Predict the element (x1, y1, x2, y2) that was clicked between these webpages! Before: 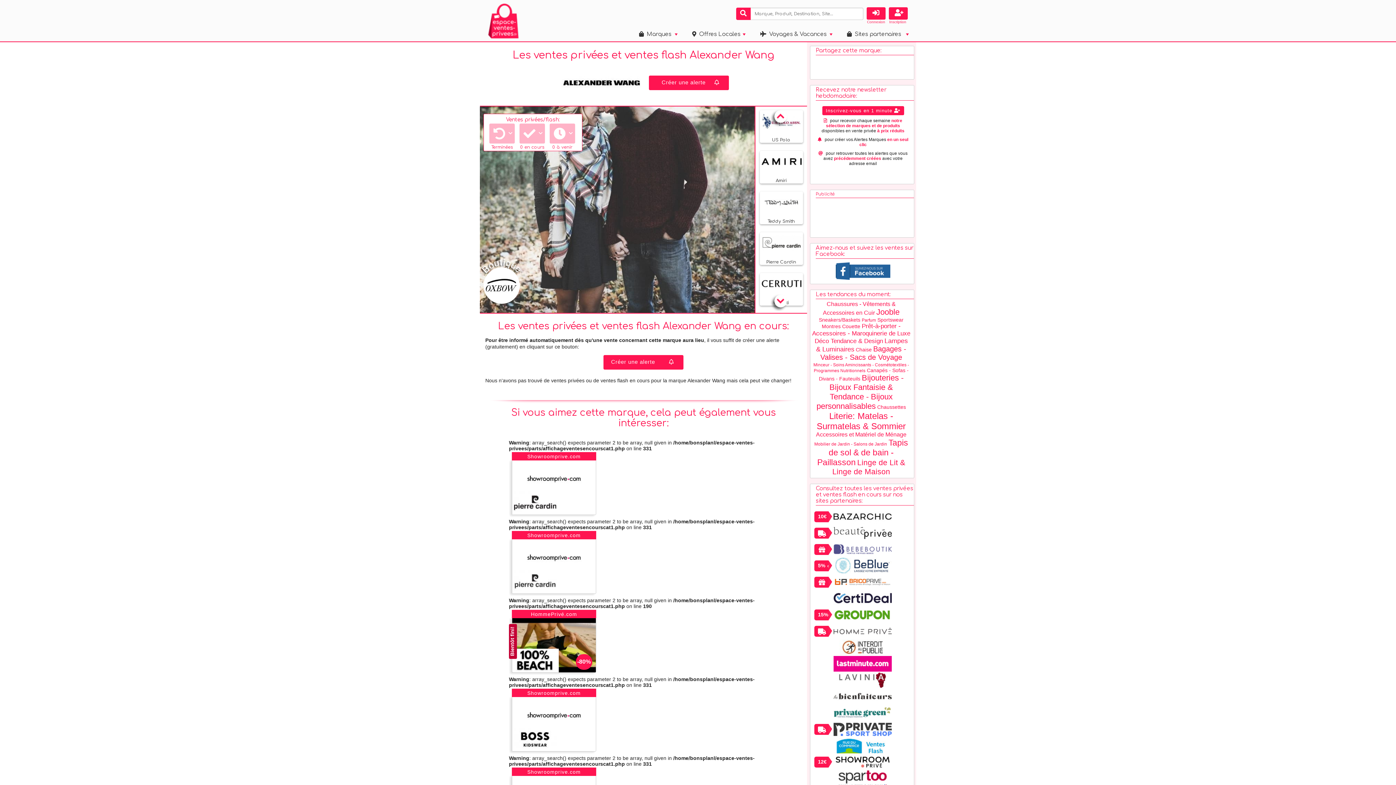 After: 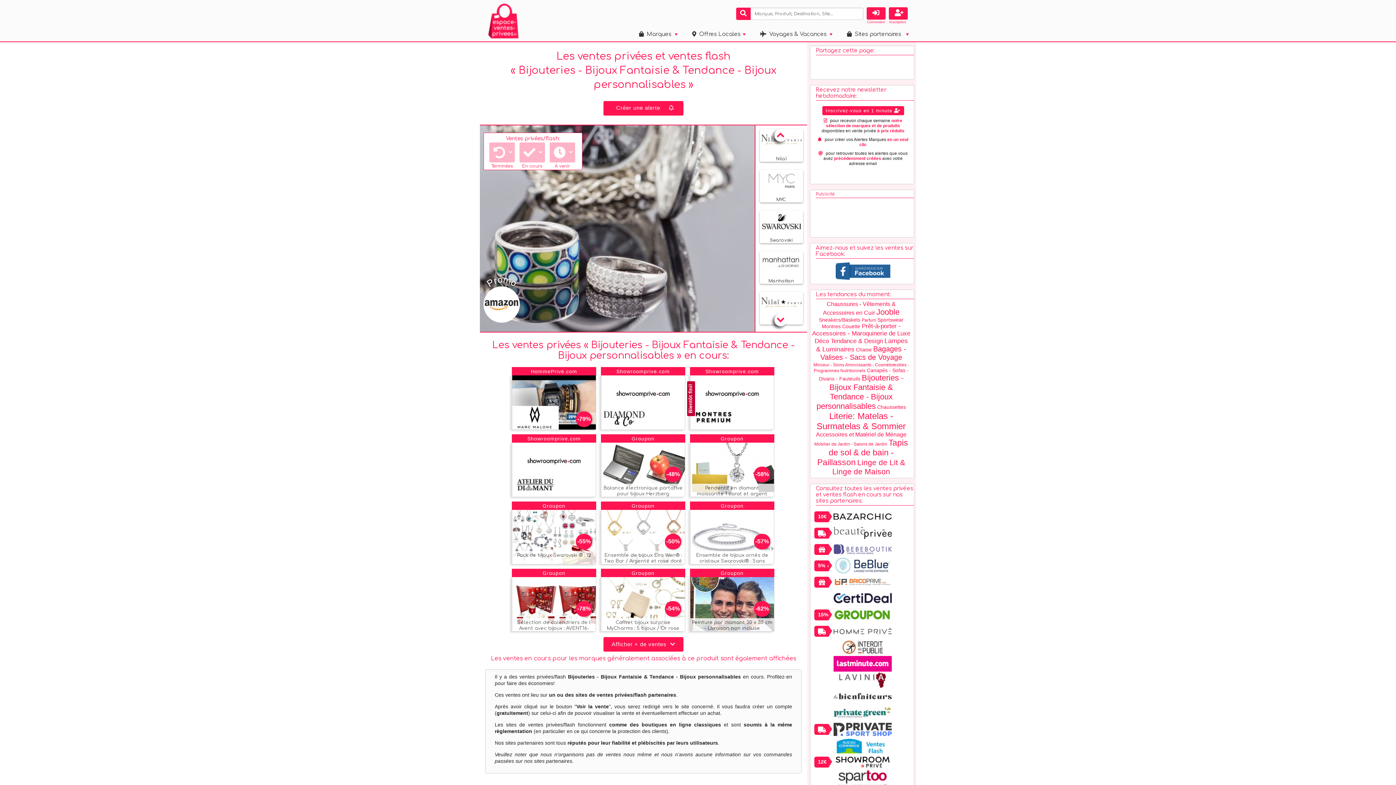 Action: bbox: (816, 373, 903, 410) label: Bijouteries - Bijoux Fantaisie & Tendance - Bijoux personnalisables